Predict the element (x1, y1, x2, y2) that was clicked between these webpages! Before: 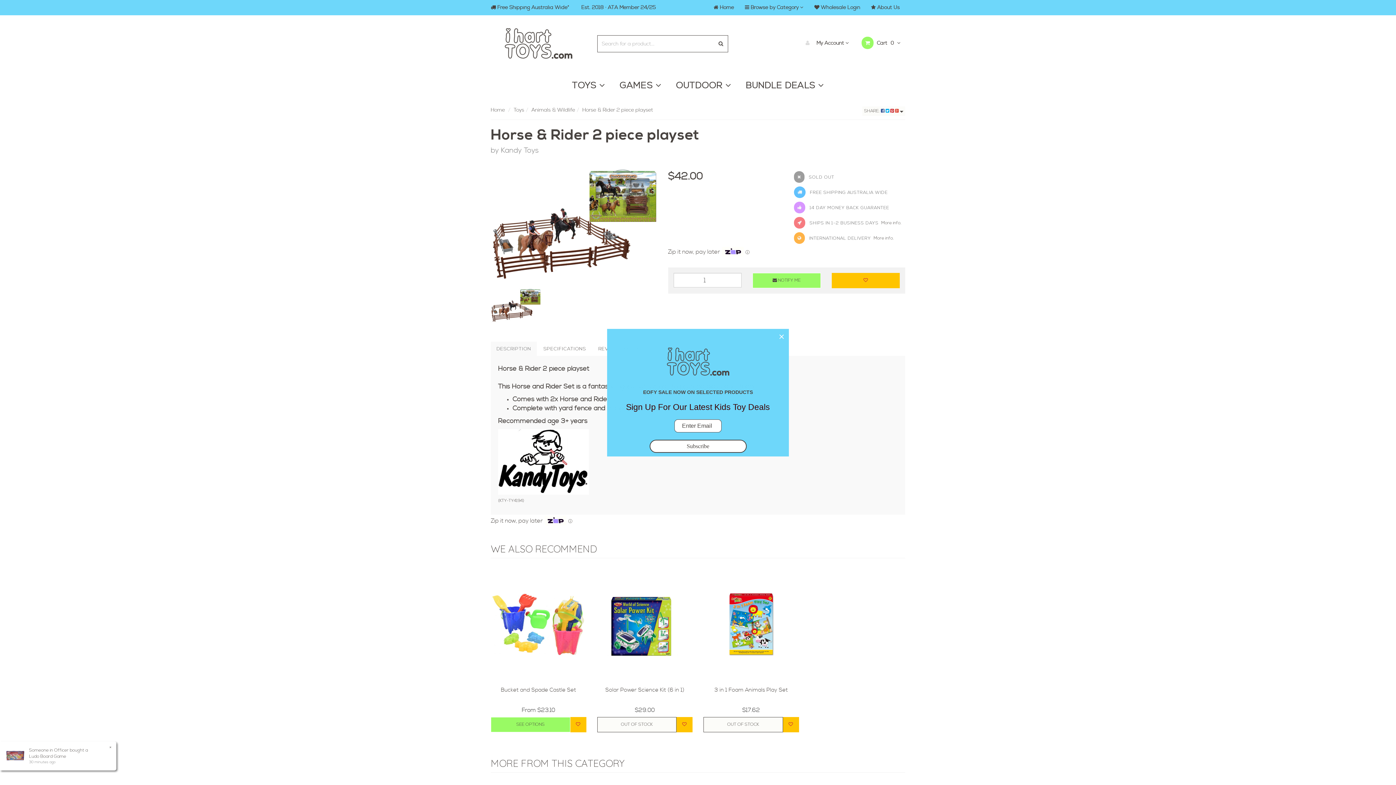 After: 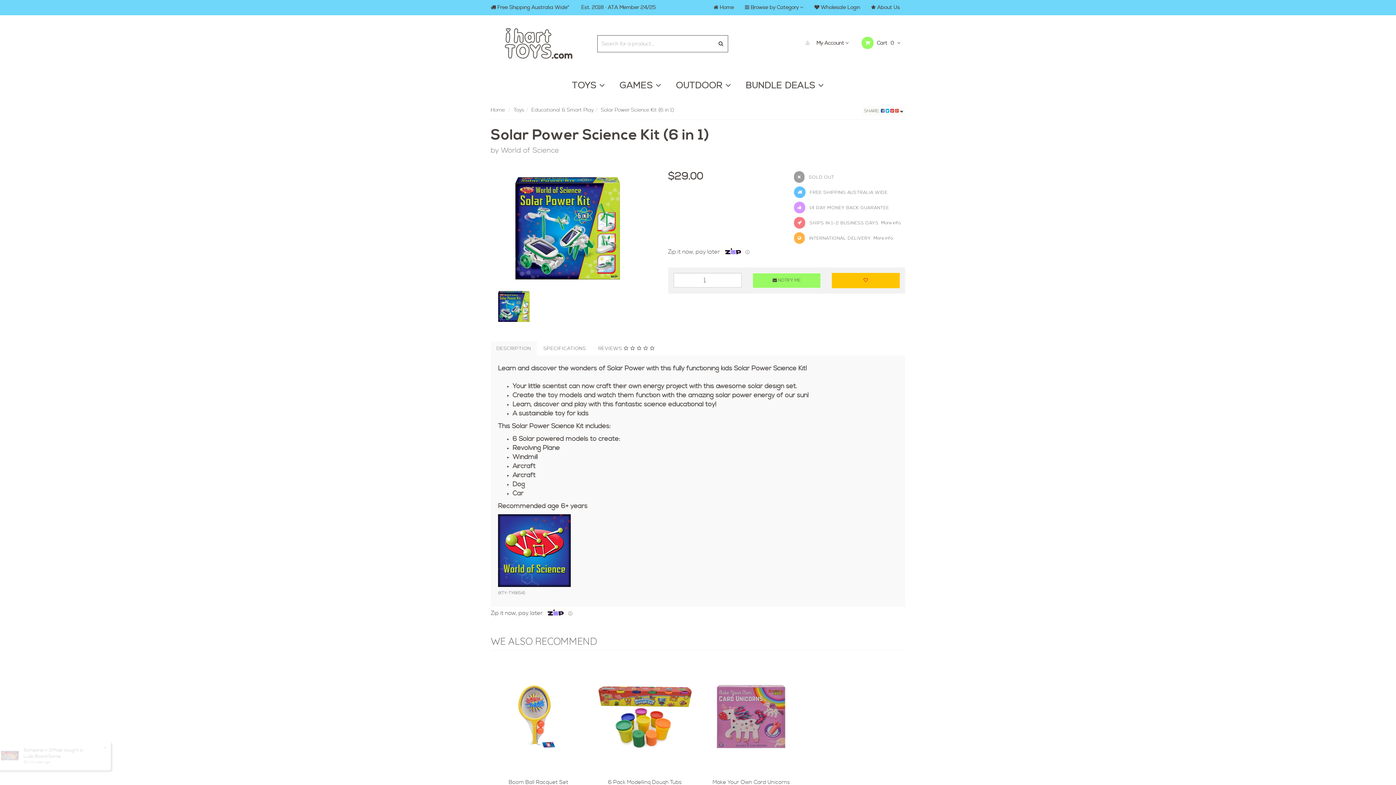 Action: bbox: (605, 686, 684, 693) label: Solar Power Science Kit (6 in 1)